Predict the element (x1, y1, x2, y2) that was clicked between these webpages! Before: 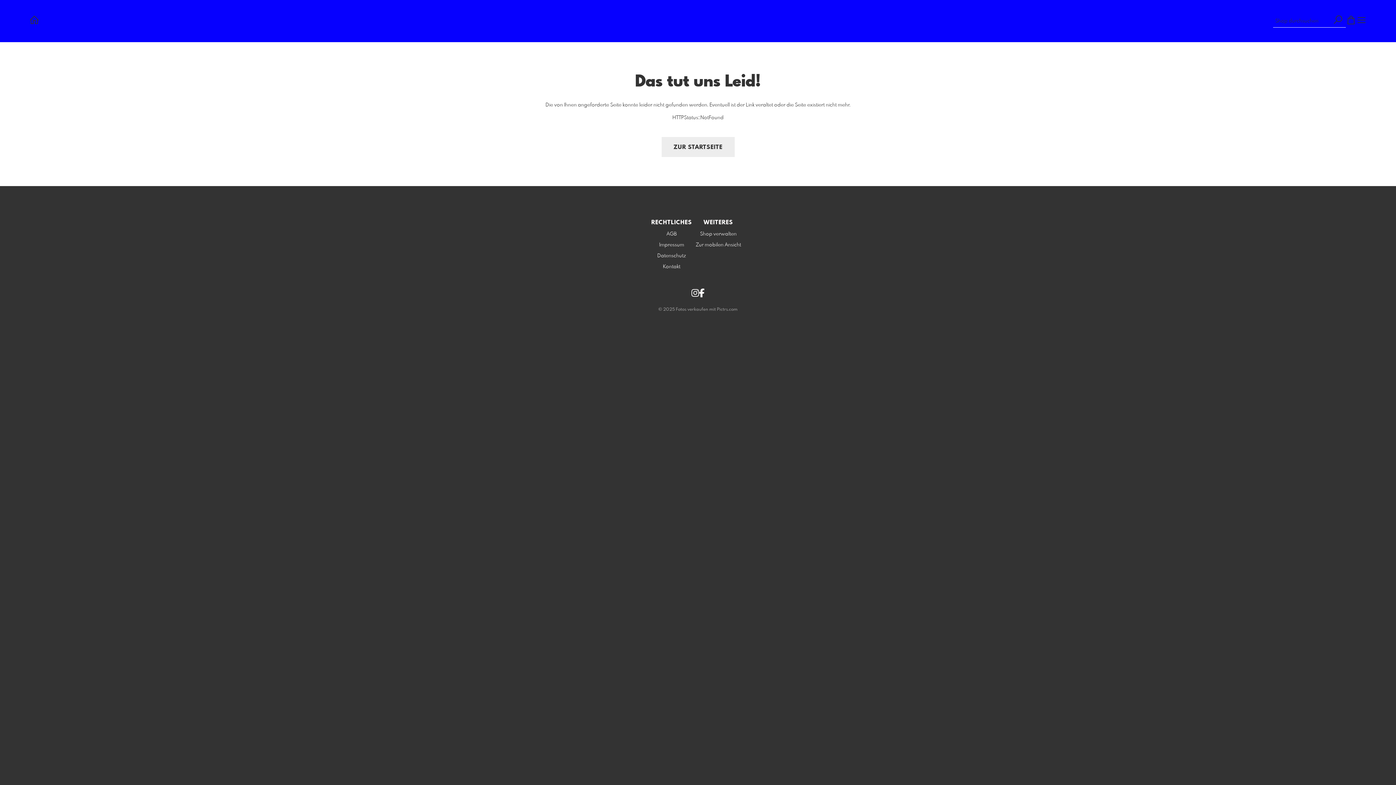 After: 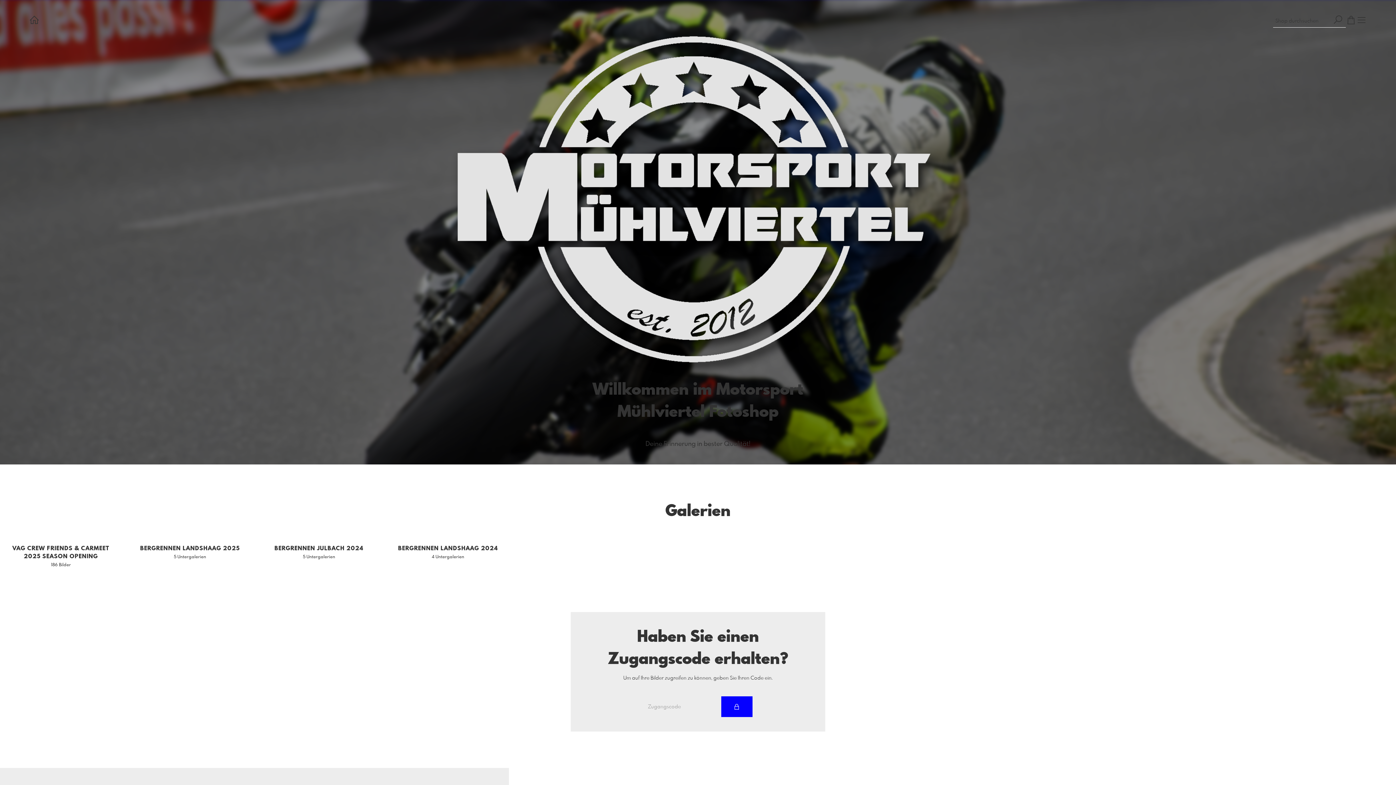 Action: bbox: (661, 137, 734, 157) label: ZUR STARTSEITE